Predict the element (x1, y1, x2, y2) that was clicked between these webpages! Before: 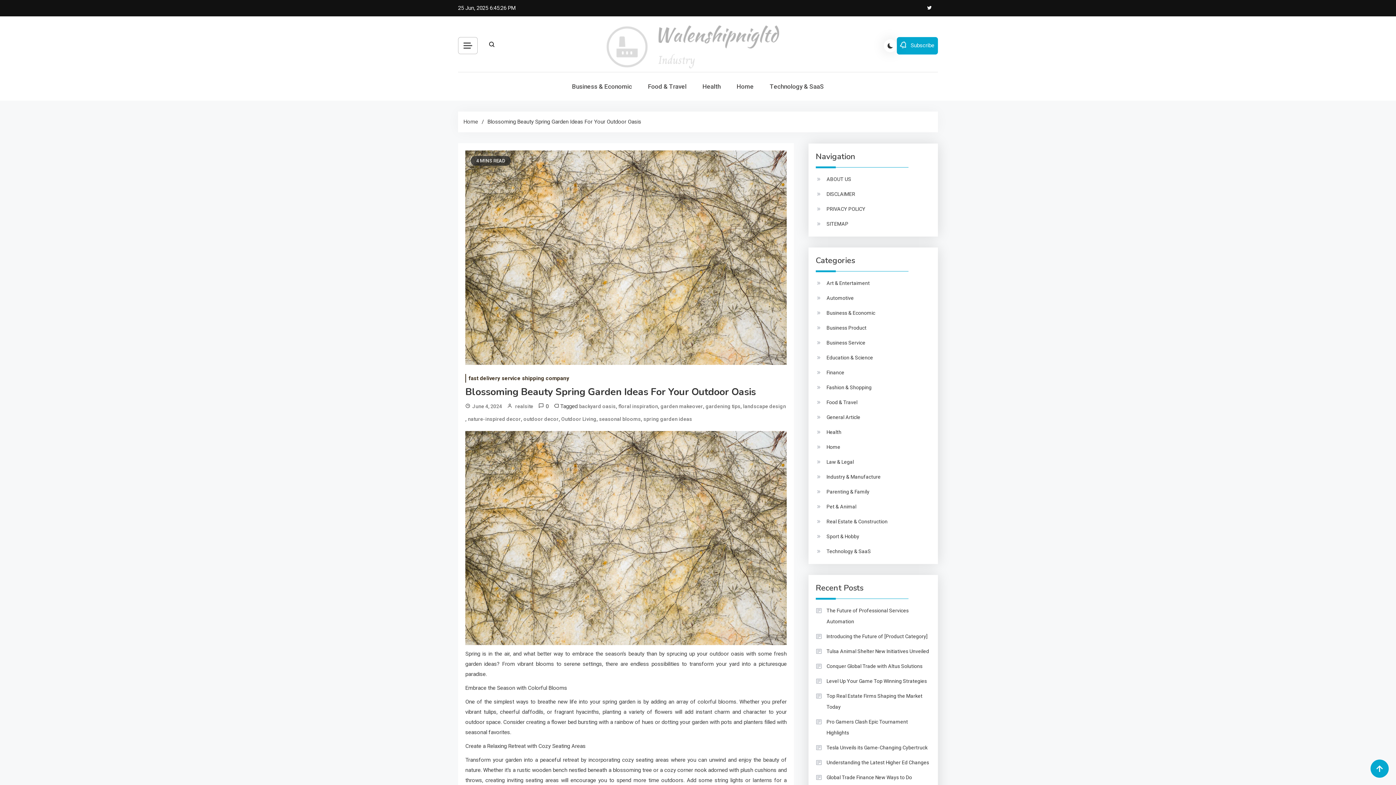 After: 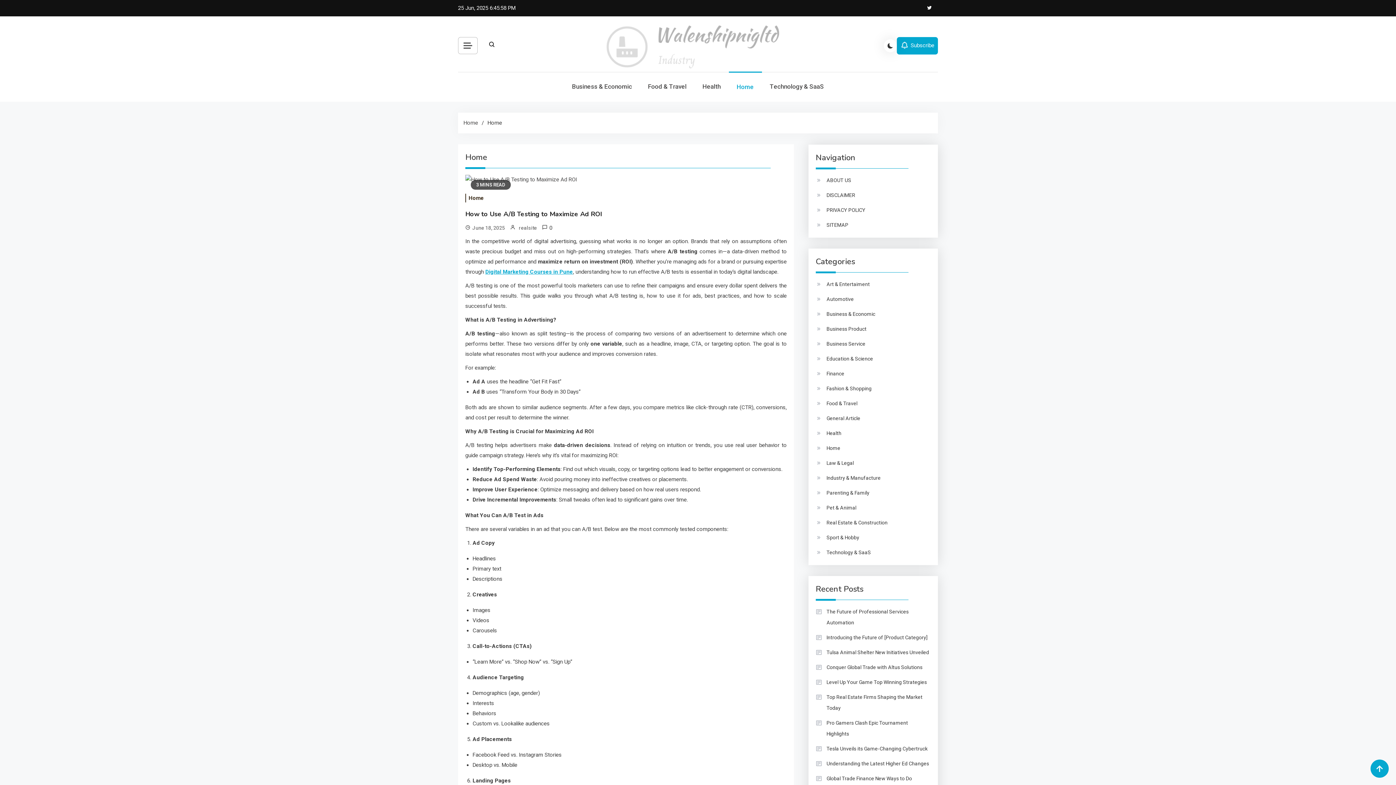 Action: bbox: (815, 441, 840, 452) label: Home